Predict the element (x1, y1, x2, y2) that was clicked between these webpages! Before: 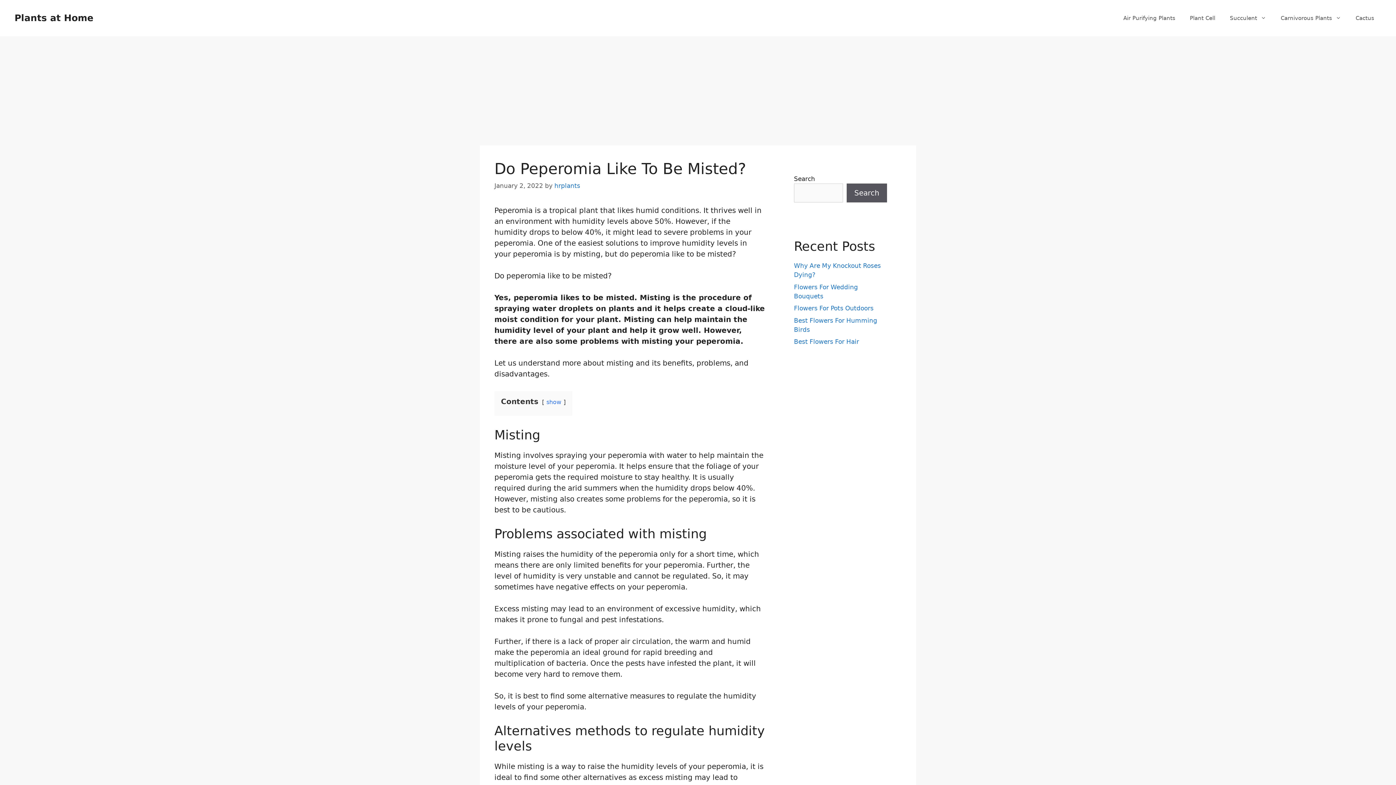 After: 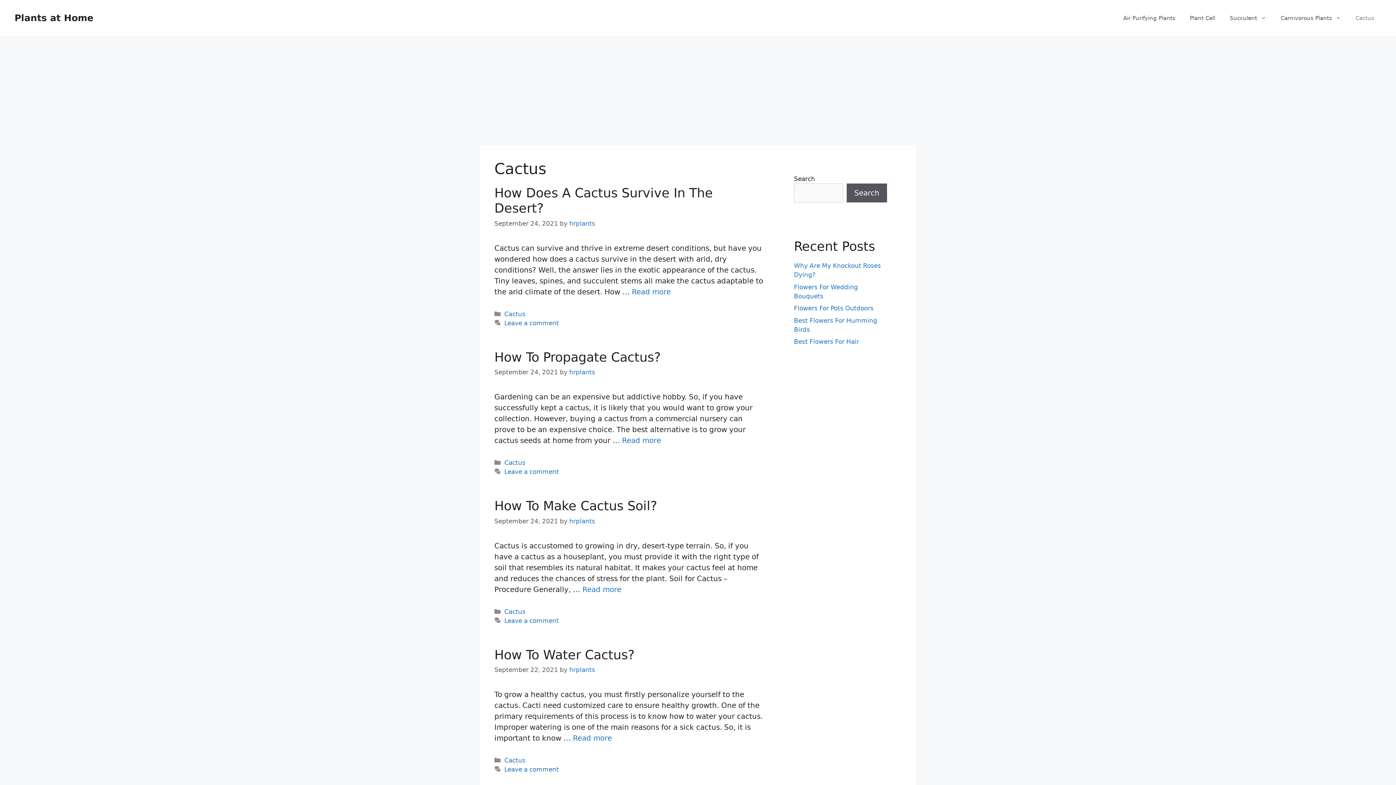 Action: bbox: (1348, 7, 1381, 29) label: Cactus